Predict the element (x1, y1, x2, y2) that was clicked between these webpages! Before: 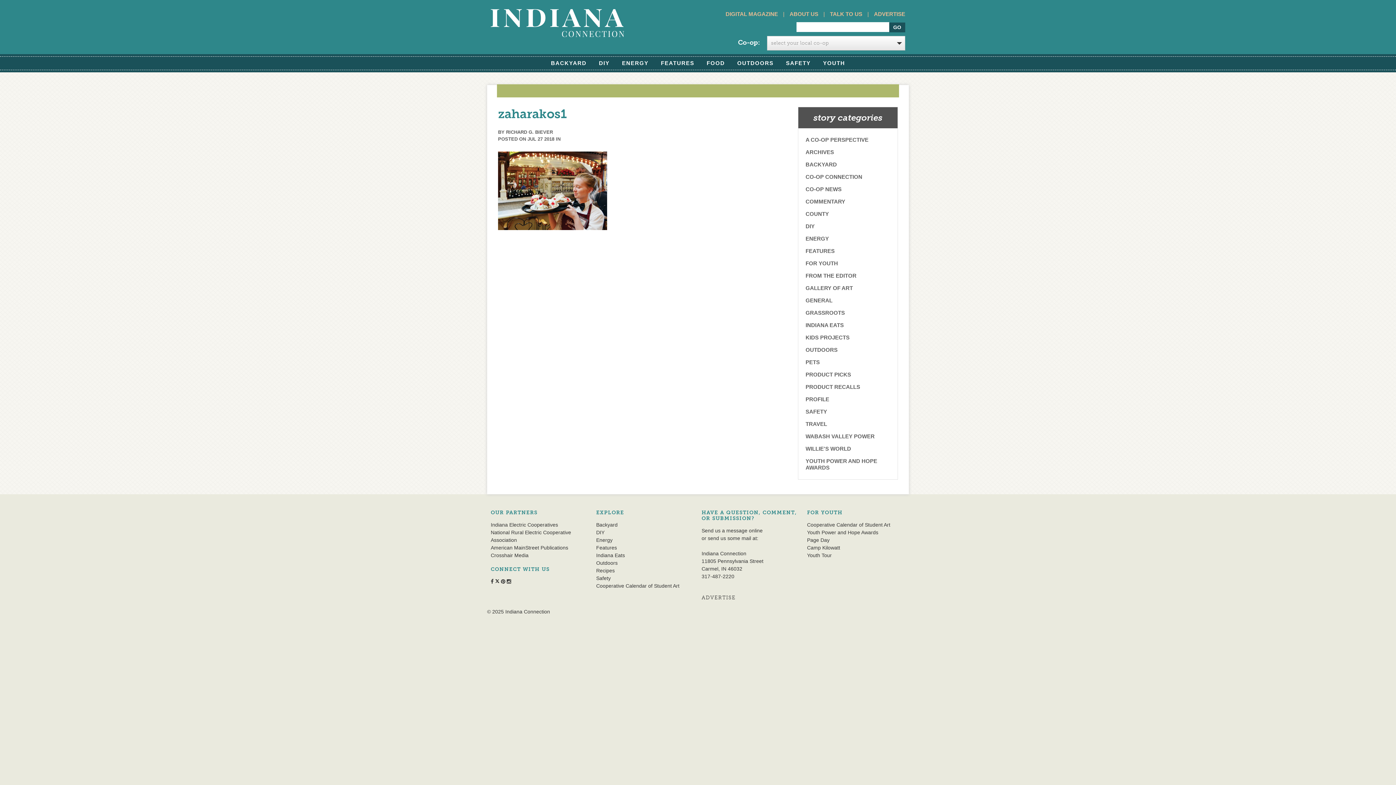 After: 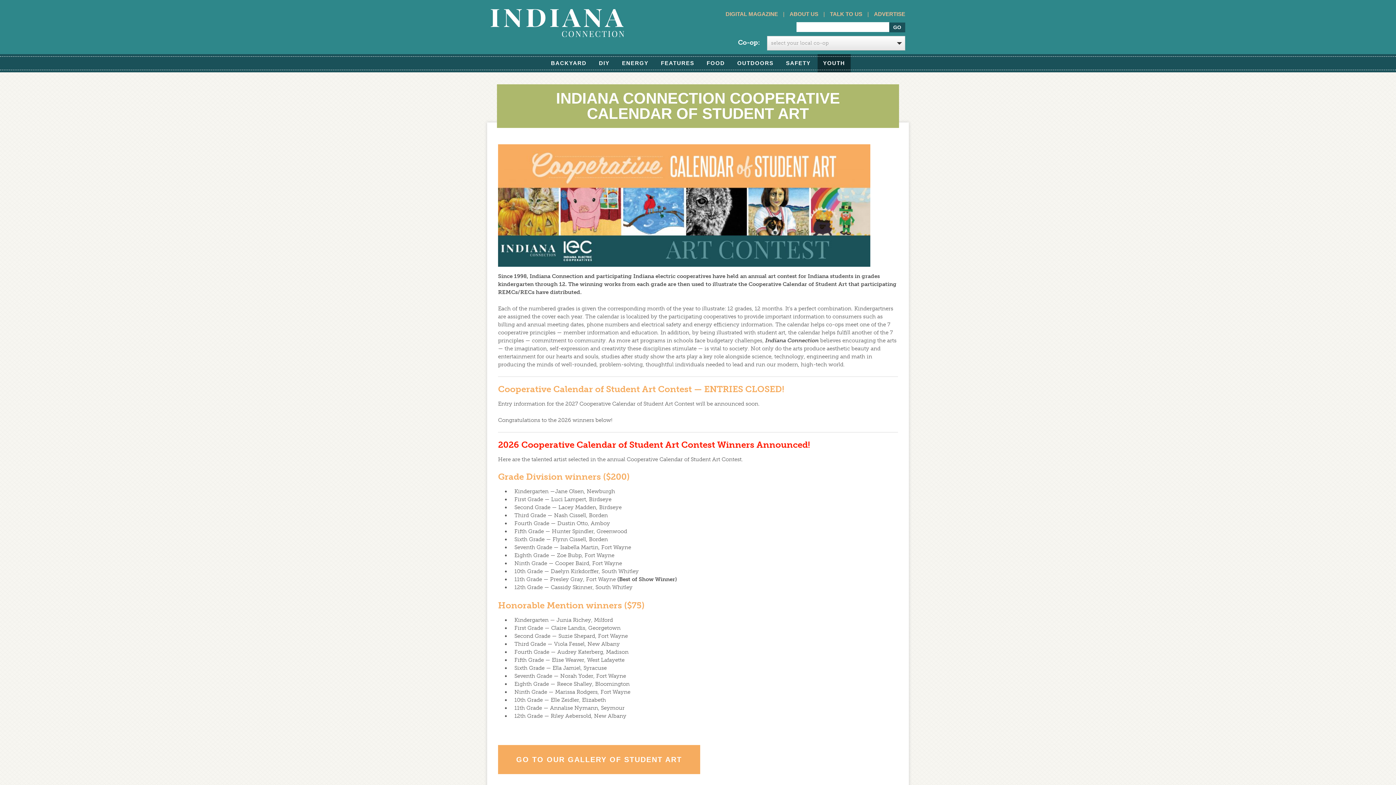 Action: bbox: (596, 583, 679, 589) label: Cooperative Calendar of Student Art